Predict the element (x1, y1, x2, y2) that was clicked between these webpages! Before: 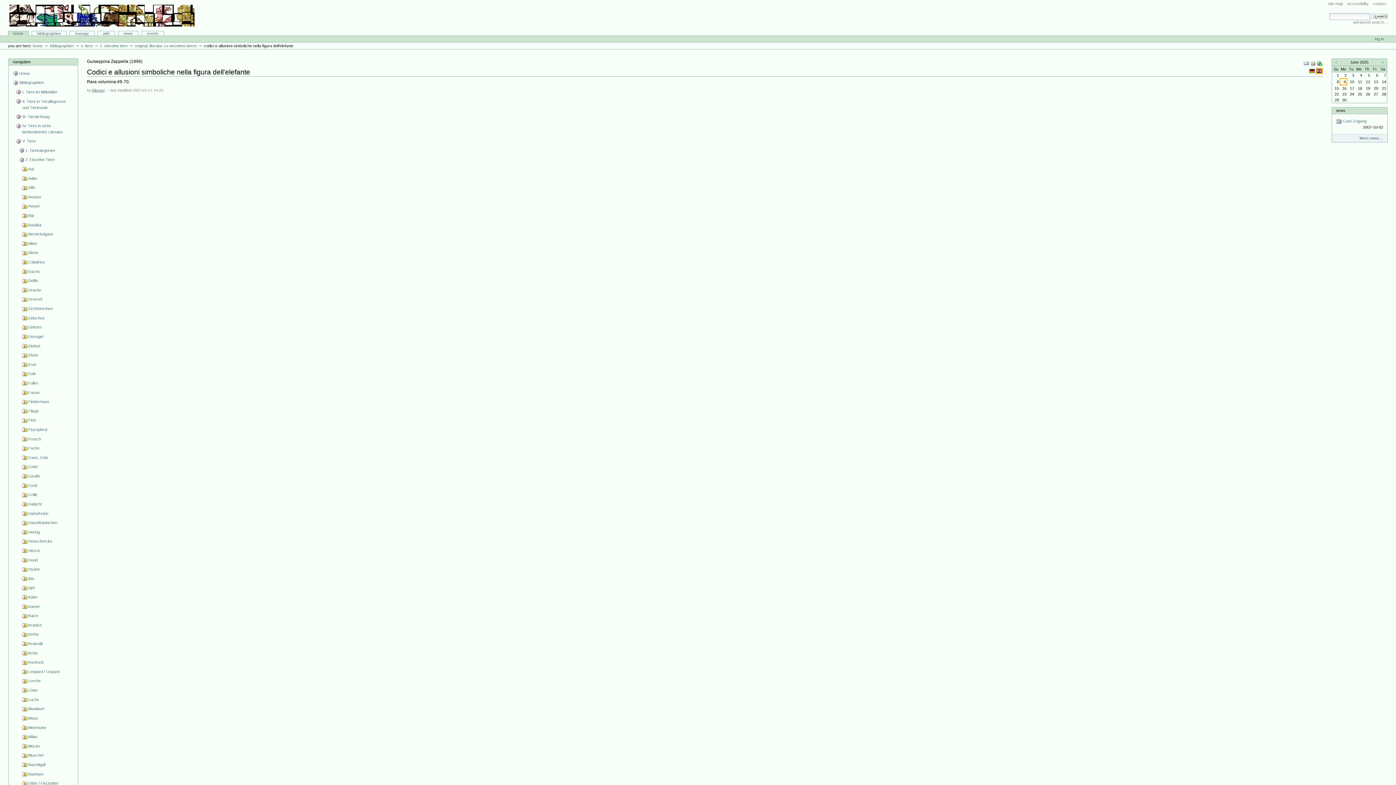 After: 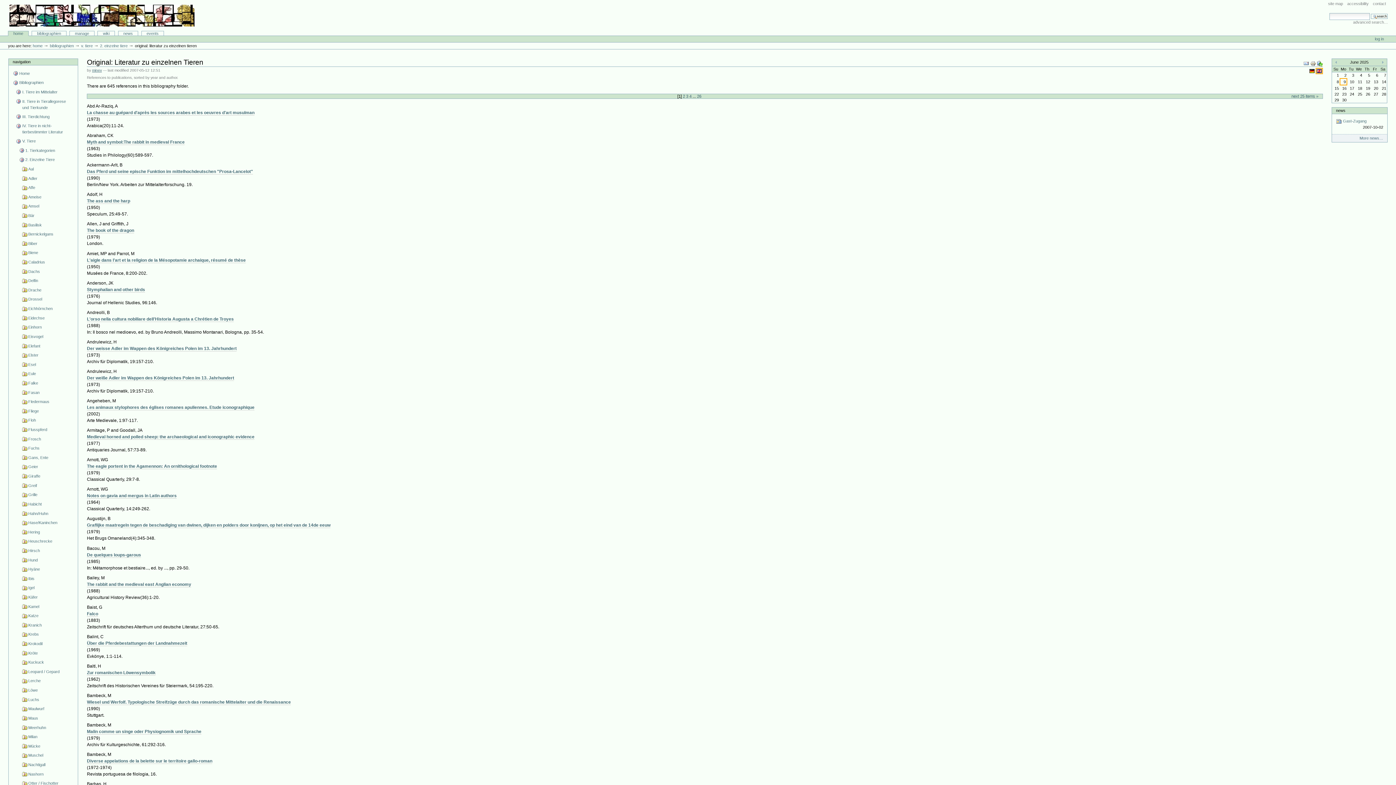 Action: bbox: (134, 43, 196, 48) label: original: literatur zu einzelnen tieren